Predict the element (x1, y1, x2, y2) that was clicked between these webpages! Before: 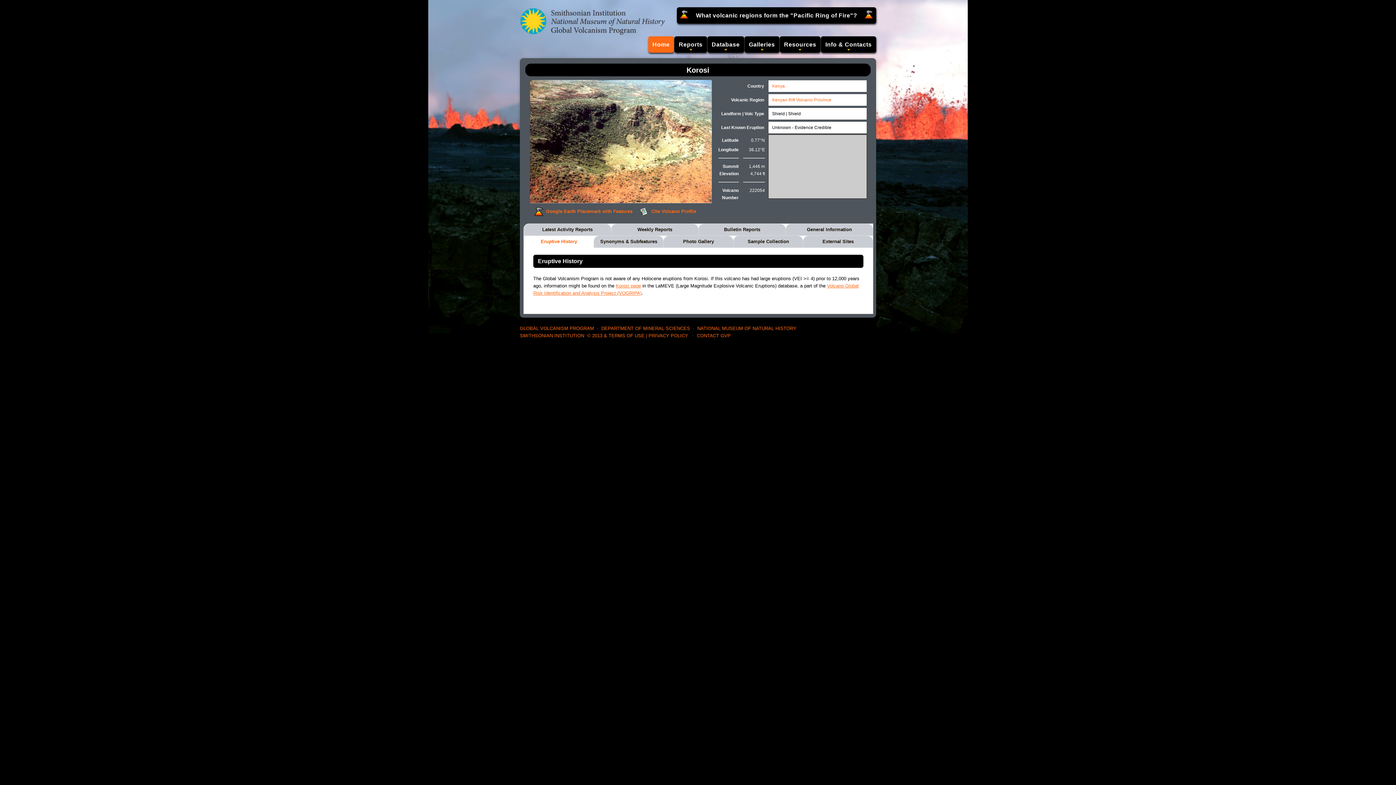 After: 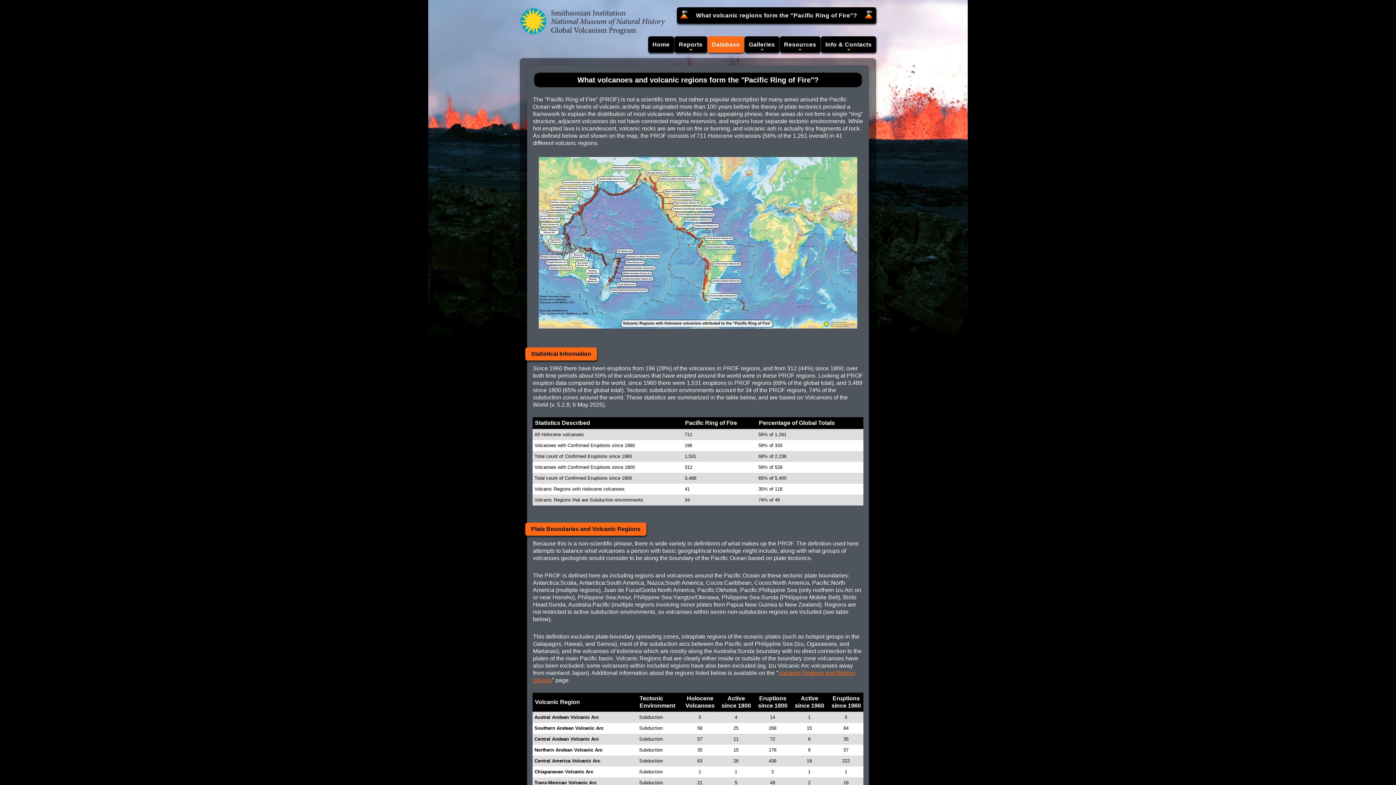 Action: bbox: (691, 7, 861, 23) label: What volcanic regions form the "Pacific Ring of Fire"?